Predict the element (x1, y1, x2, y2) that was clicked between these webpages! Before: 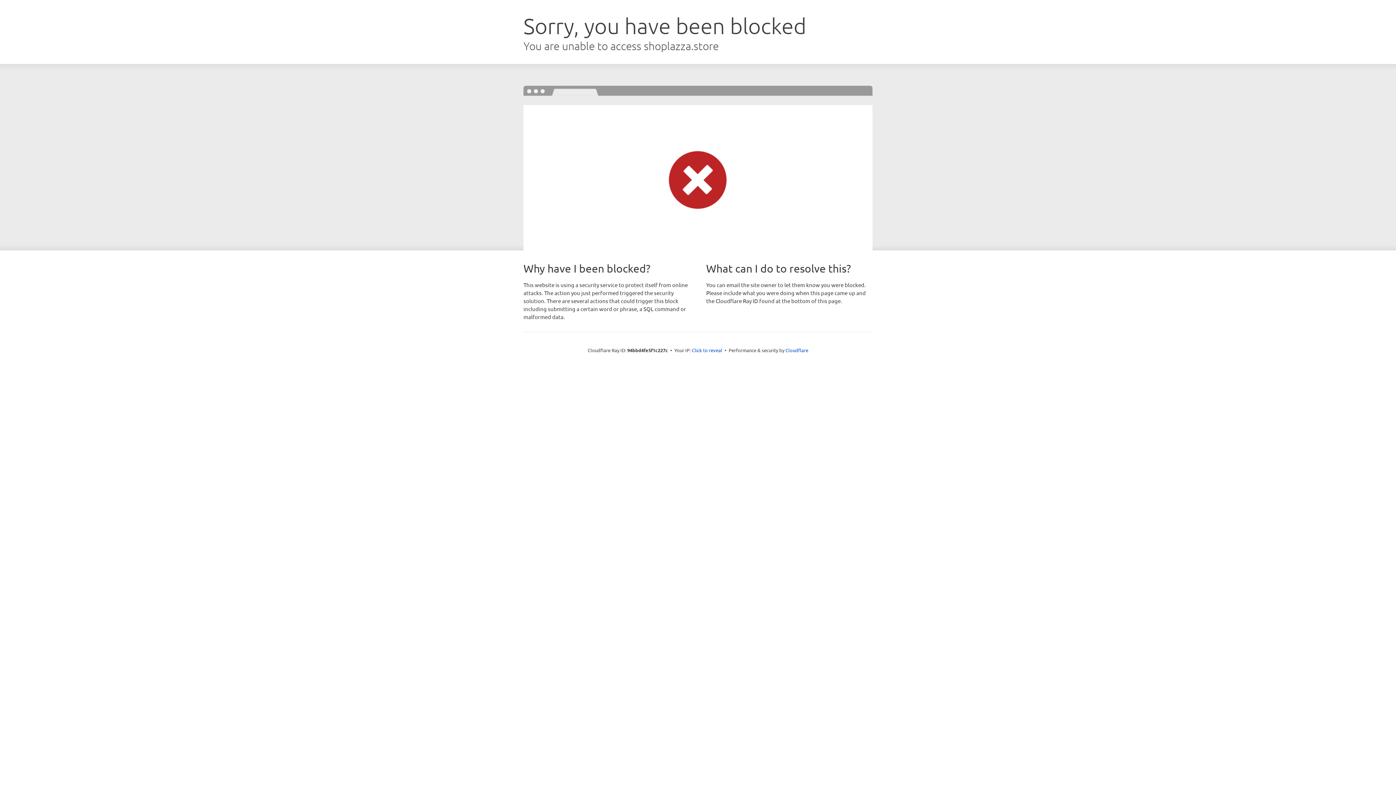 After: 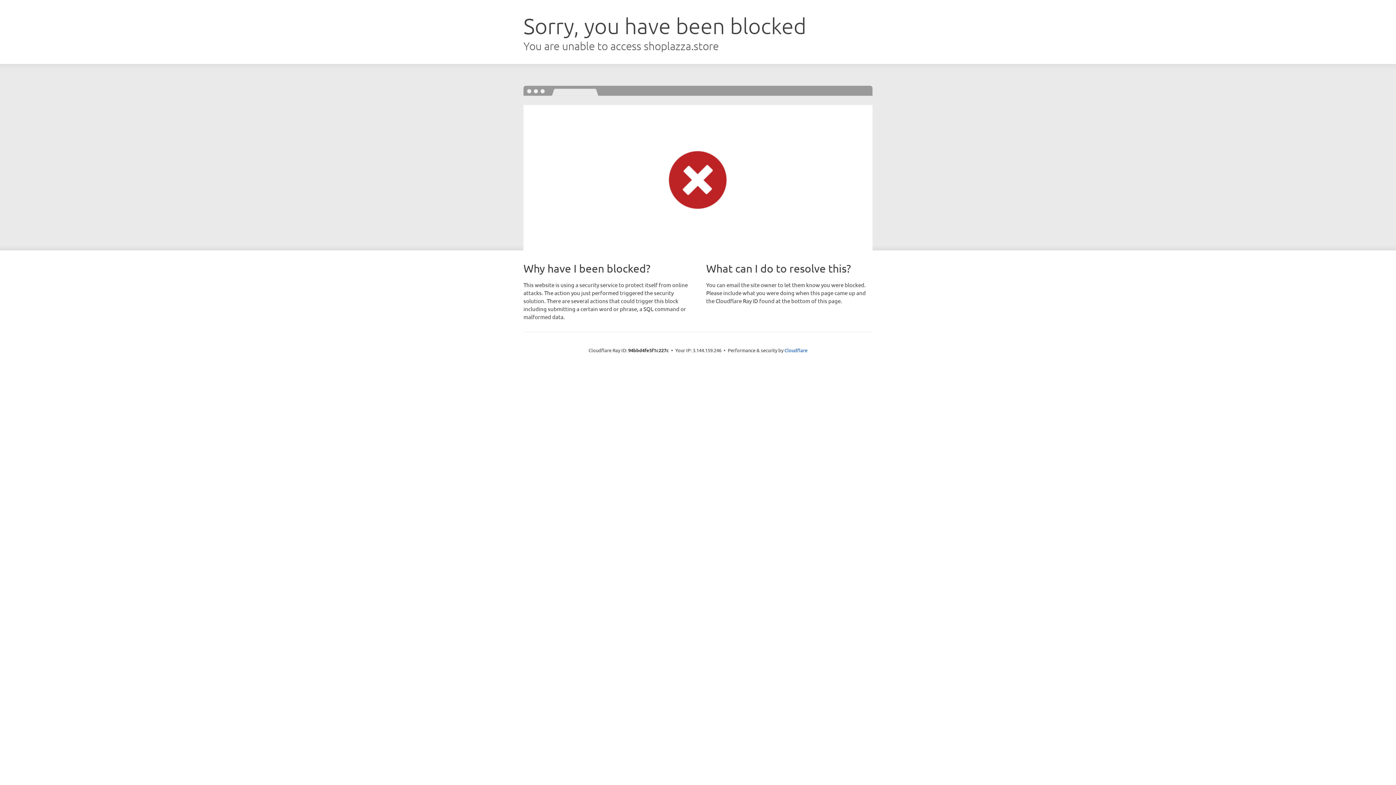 Action: label: Click to reveal bbox: (692, 346, 722, 353)